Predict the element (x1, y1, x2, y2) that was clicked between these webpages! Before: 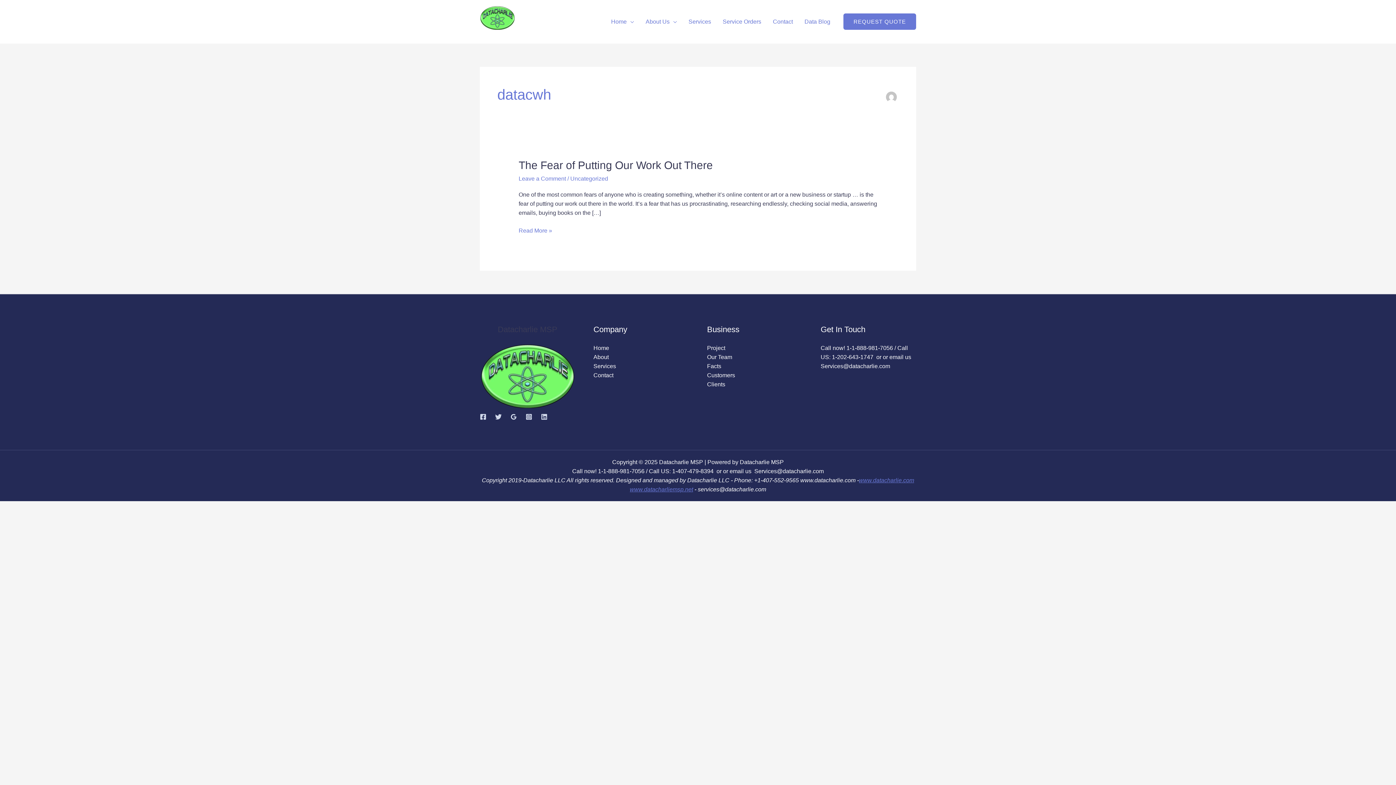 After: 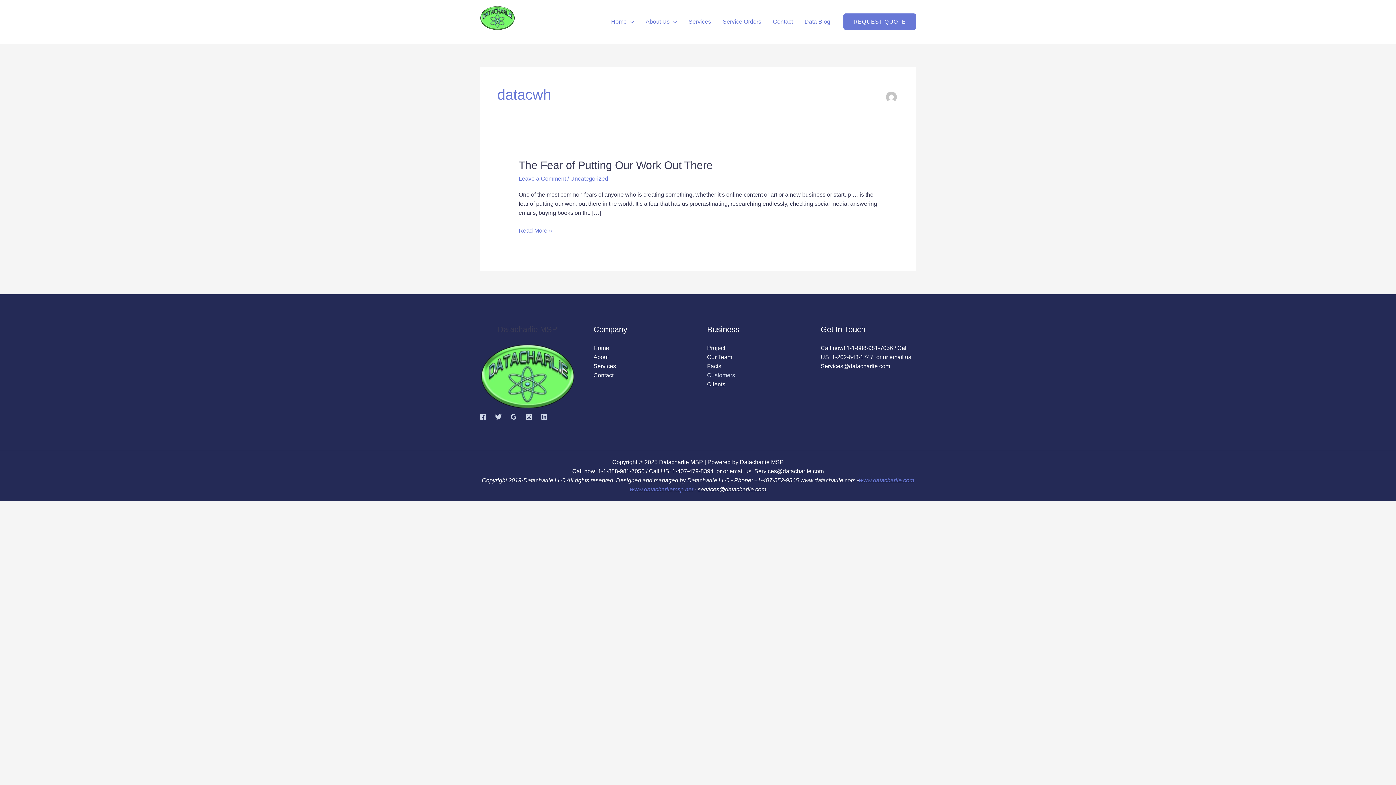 Action: bbox: (707, 372, 735, 378) label: Customers